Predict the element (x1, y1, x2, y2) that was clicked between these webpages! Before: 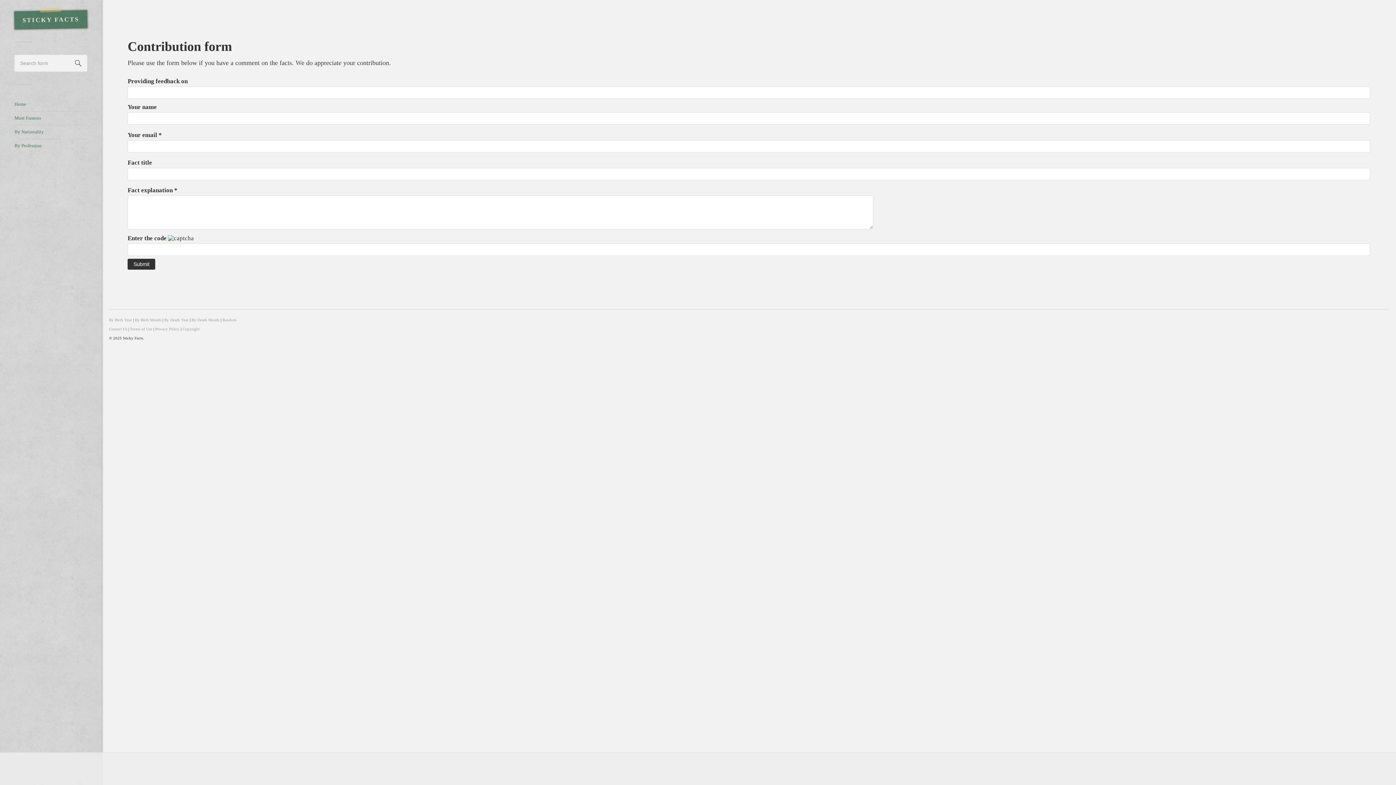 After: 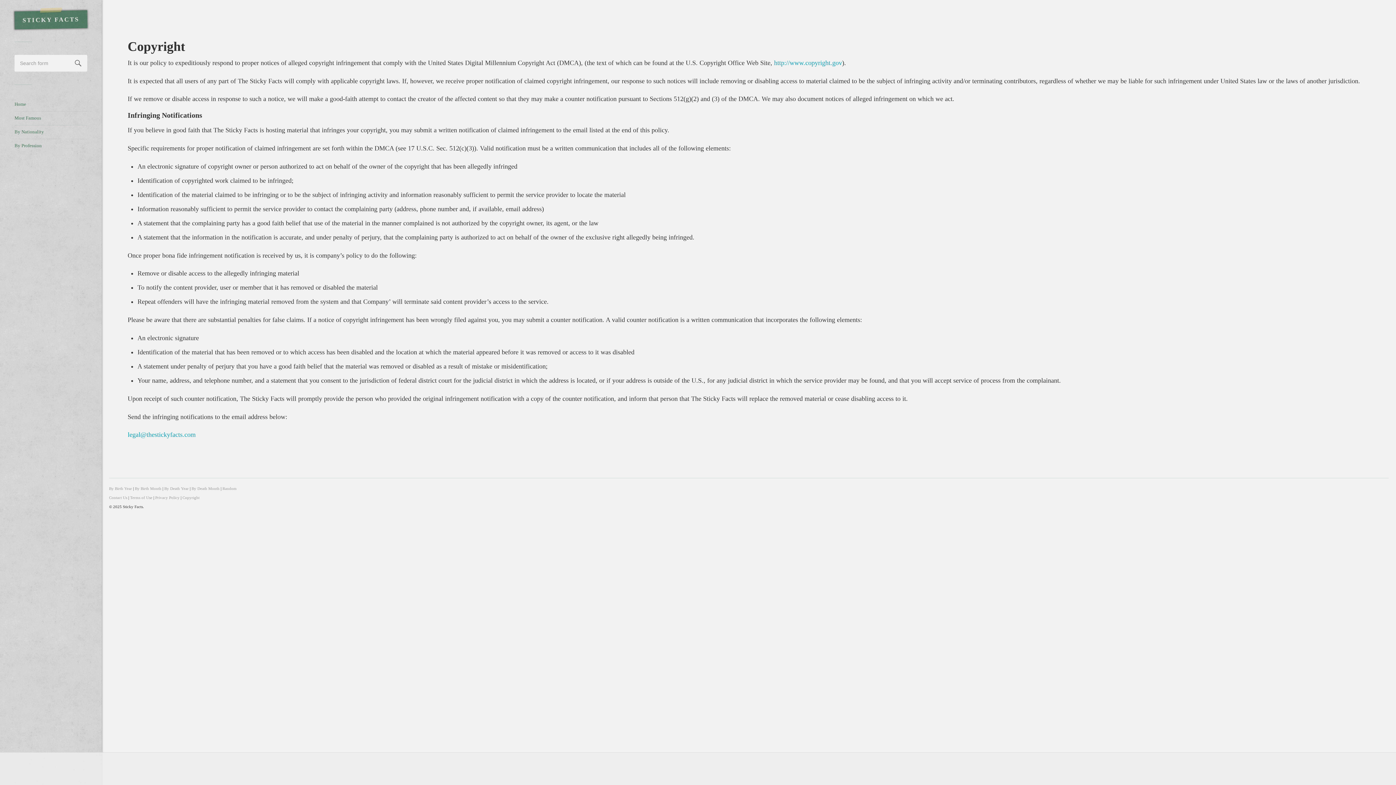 Action: label: Copyright bbox: (182, 326, 199, 331)